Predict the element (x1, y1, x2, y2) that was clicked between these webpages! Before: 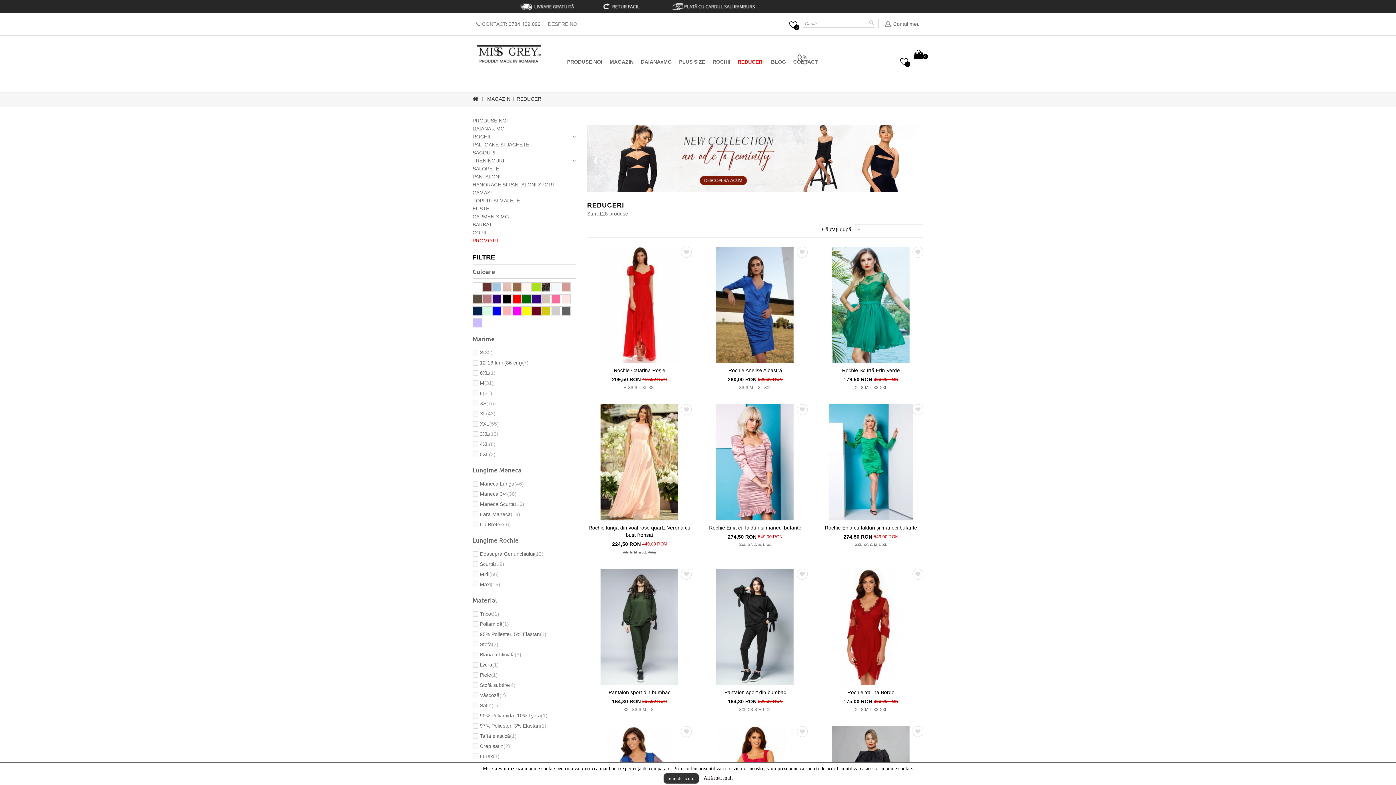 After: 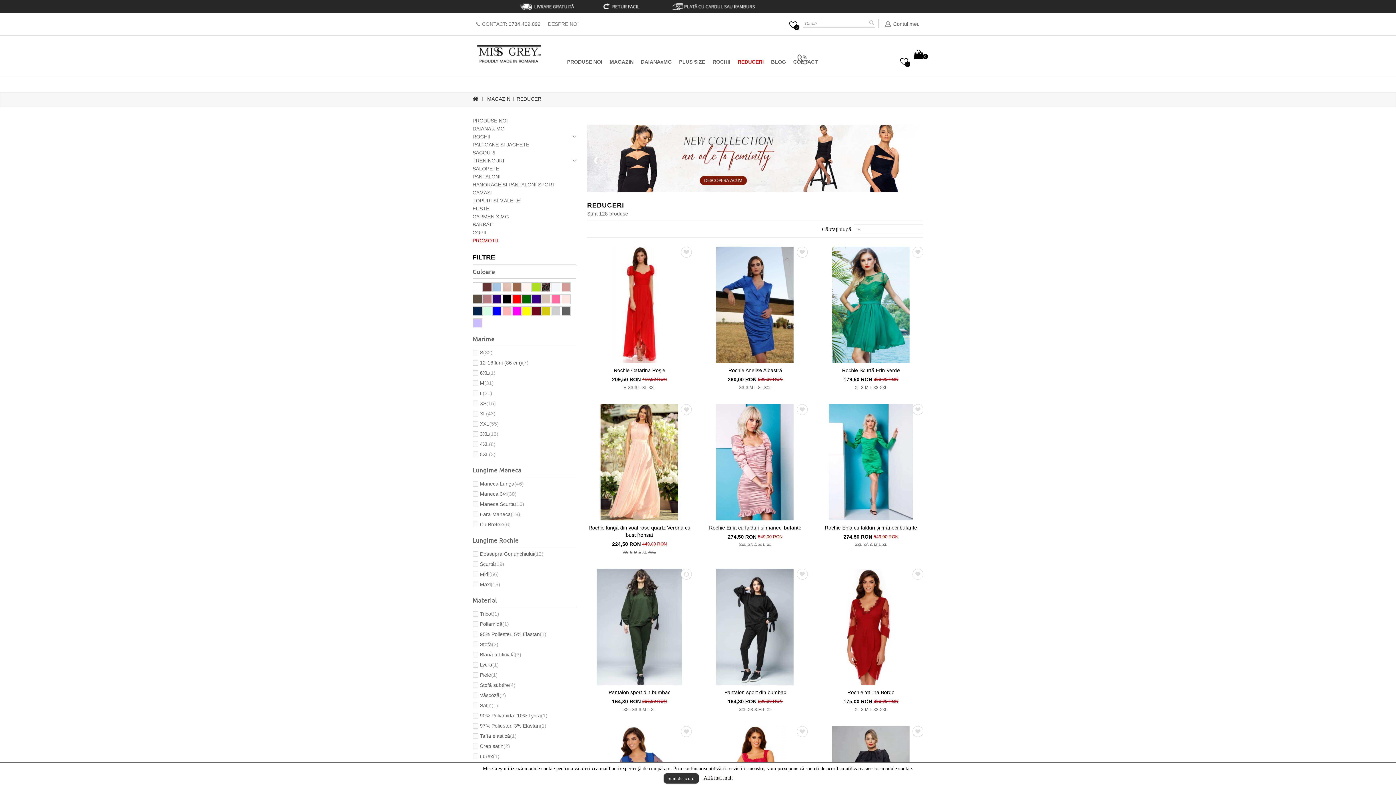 Action: bbox: (681, 569, 692, 579)